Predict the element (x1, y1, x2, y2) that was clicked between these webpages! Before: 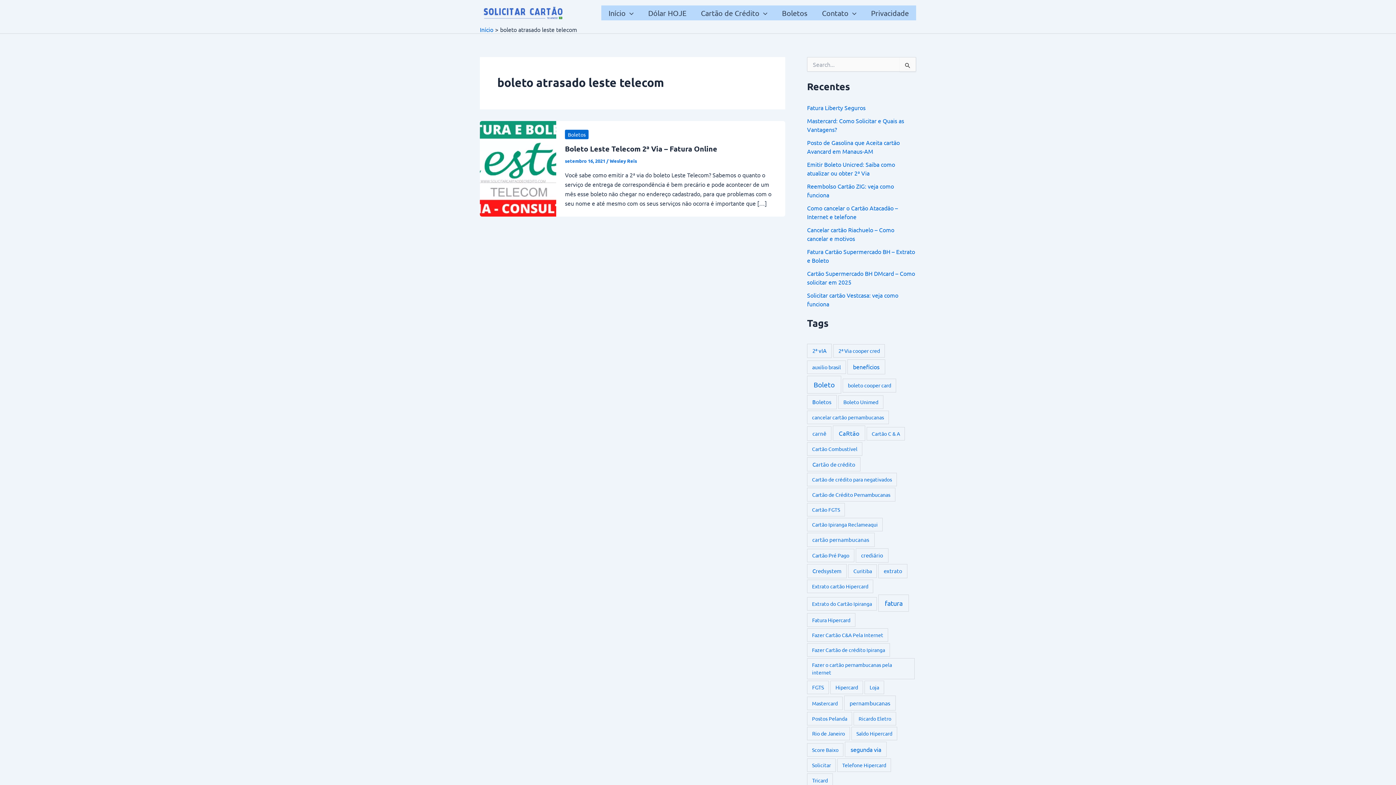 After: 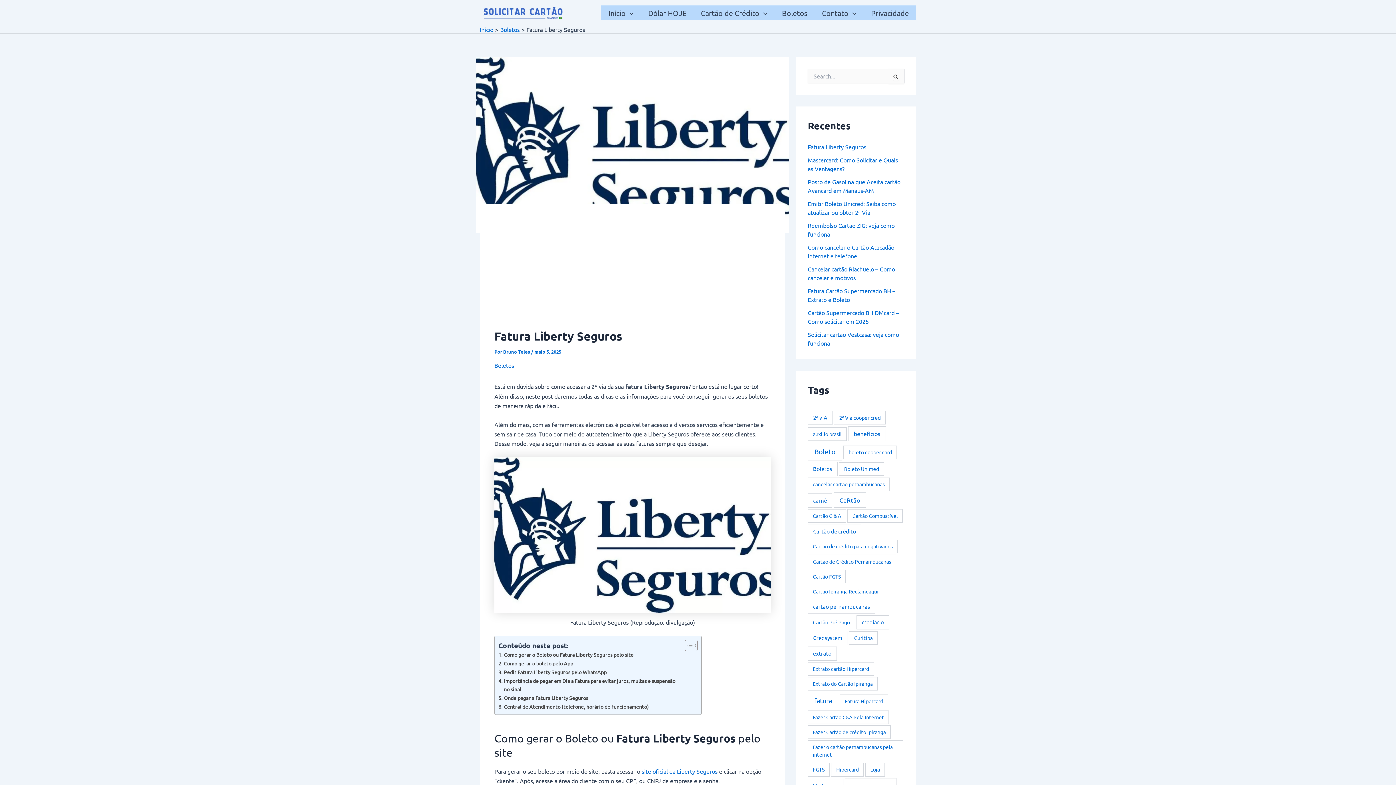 Action: bbox: (807, 104, 865, 111) label: Fatura Liberty Seguros